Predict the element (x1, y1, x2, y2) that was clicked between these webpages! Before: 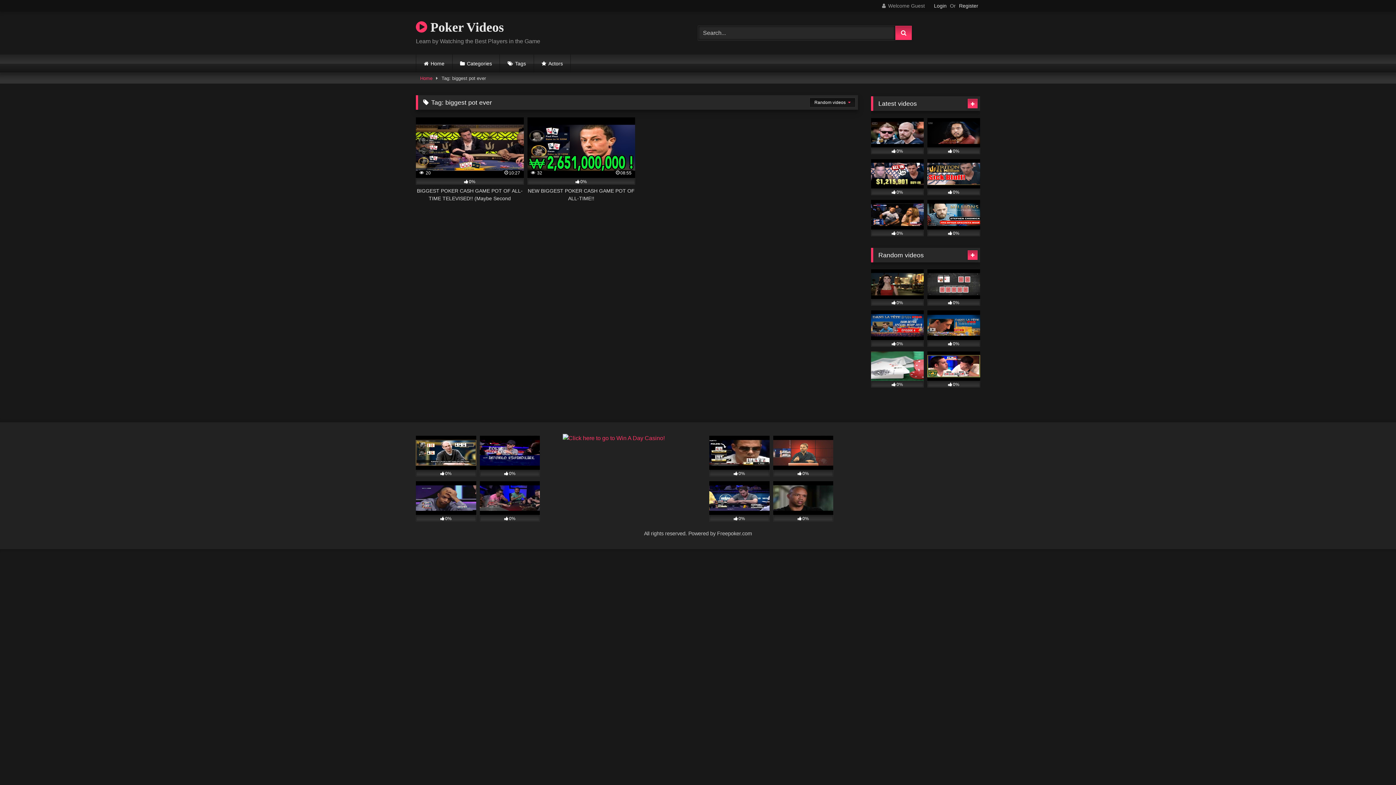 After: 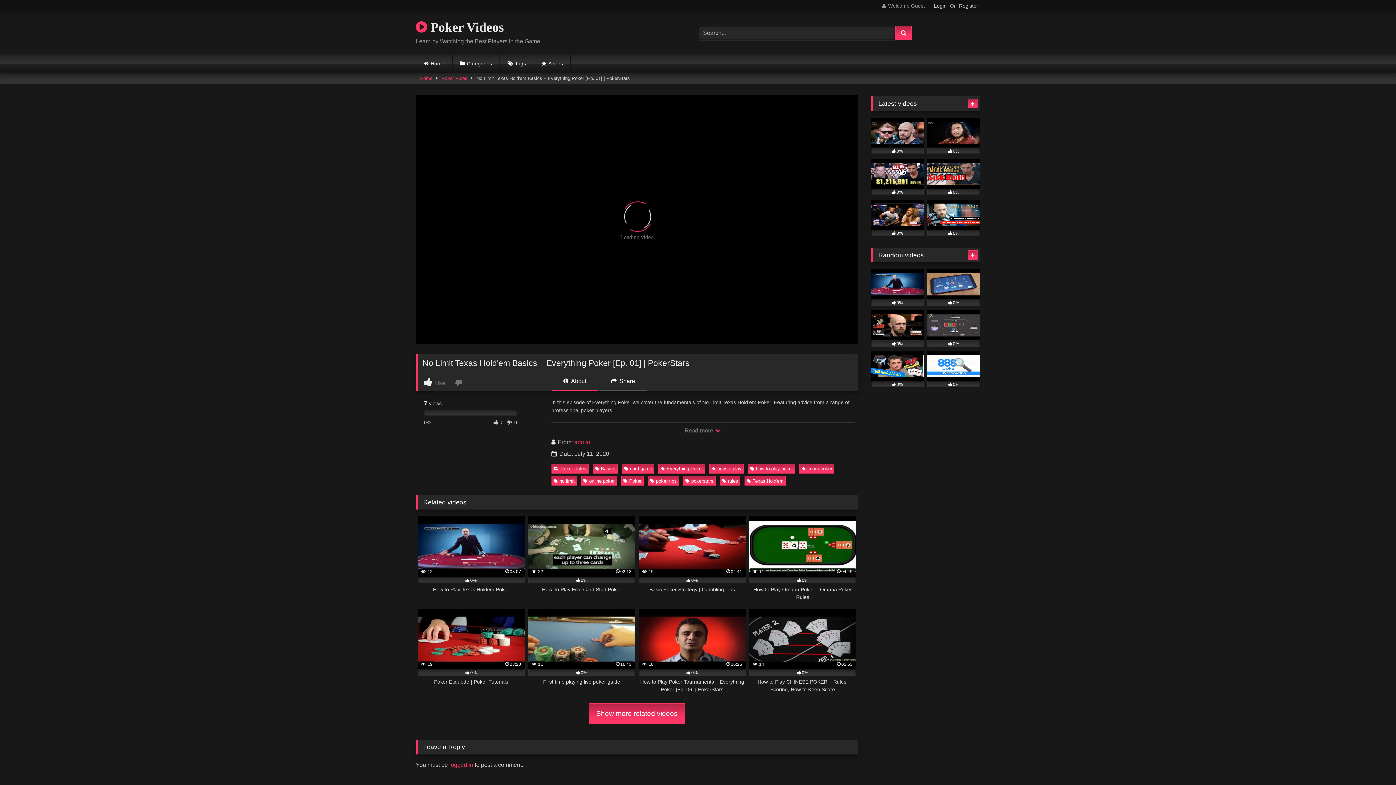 Action: bbox: (927, 269, 980, 305) label: 0%